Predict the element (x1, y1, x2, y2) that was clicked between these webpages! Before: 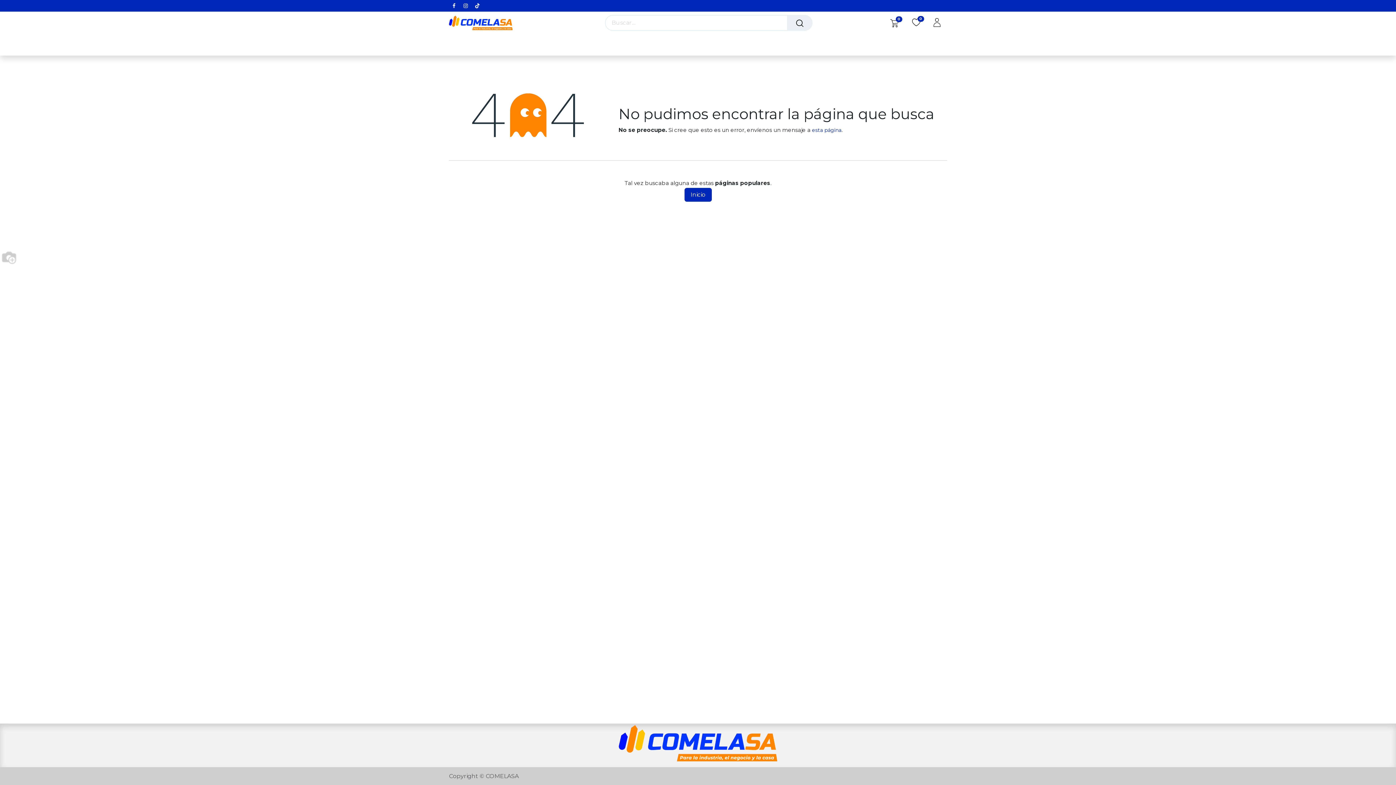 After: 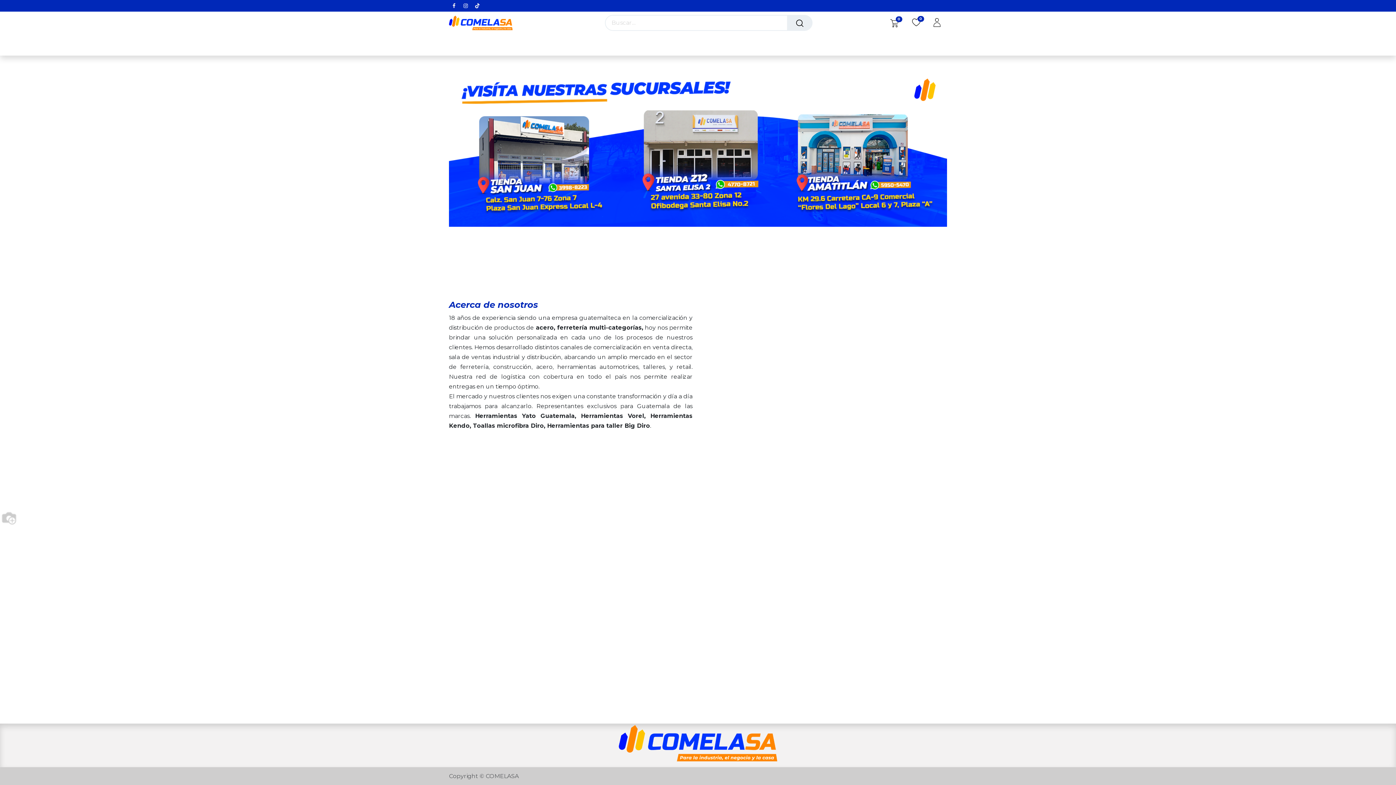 Action: label: Nosotros bbox: (585, 34, 621, 52)